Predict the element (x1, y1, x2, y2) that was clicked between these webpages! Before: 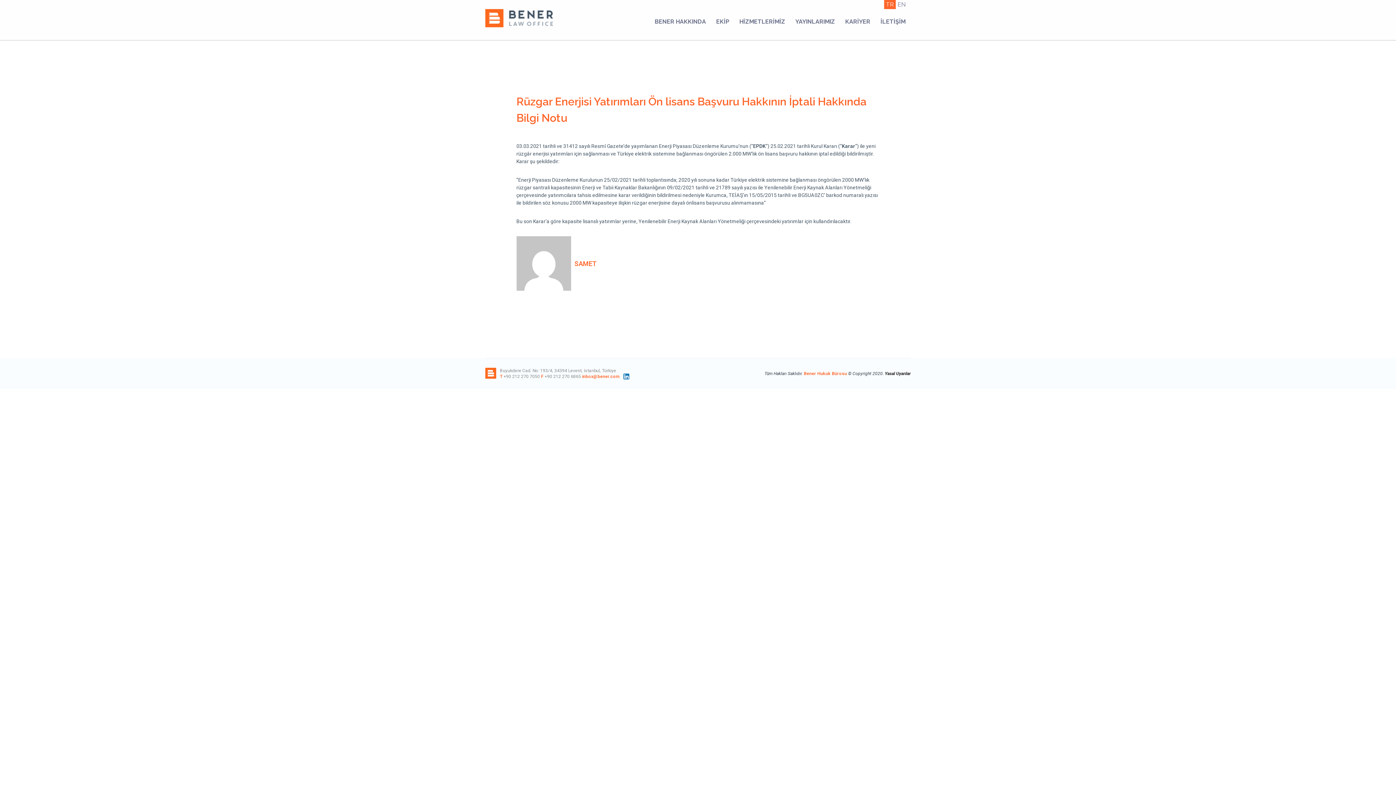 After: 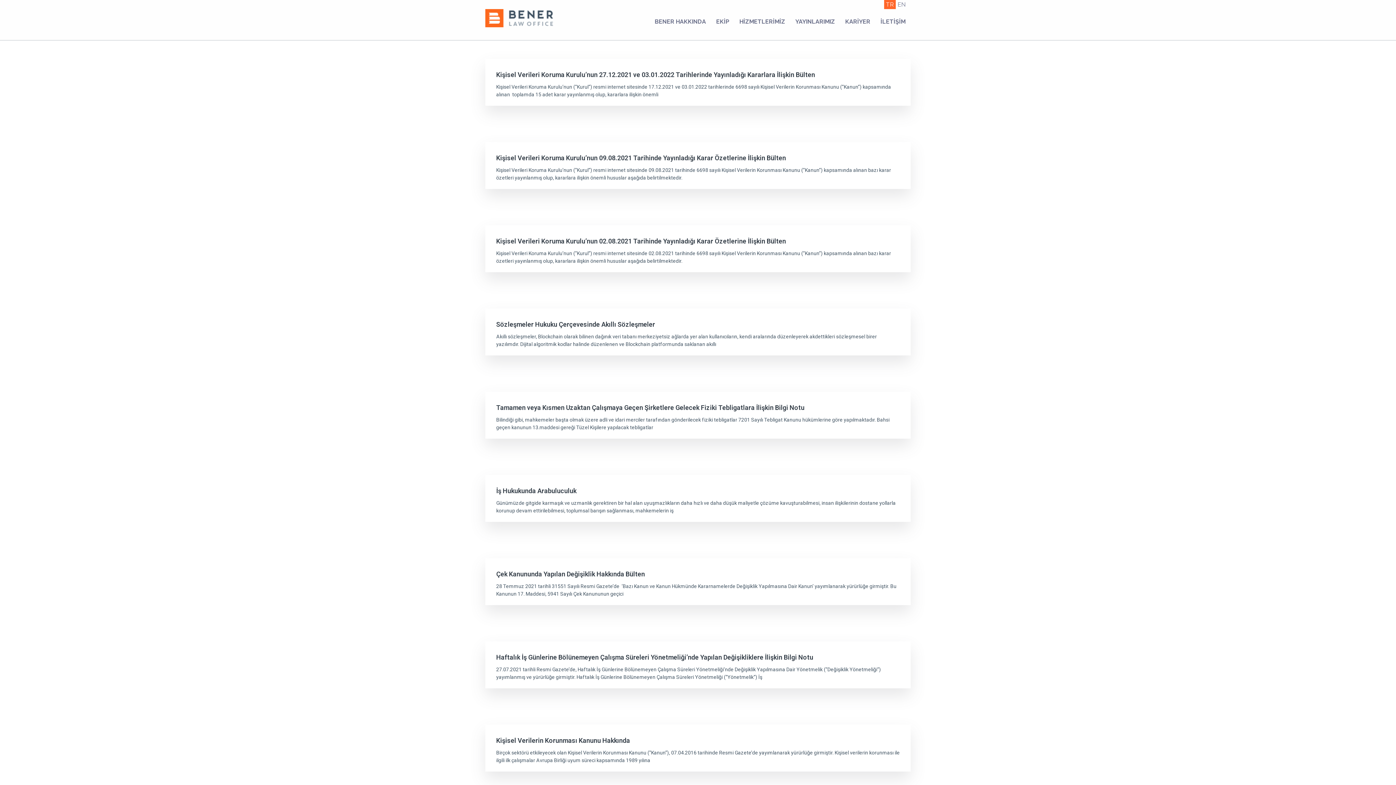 Action: bbox: (516, 260, 571, 266)